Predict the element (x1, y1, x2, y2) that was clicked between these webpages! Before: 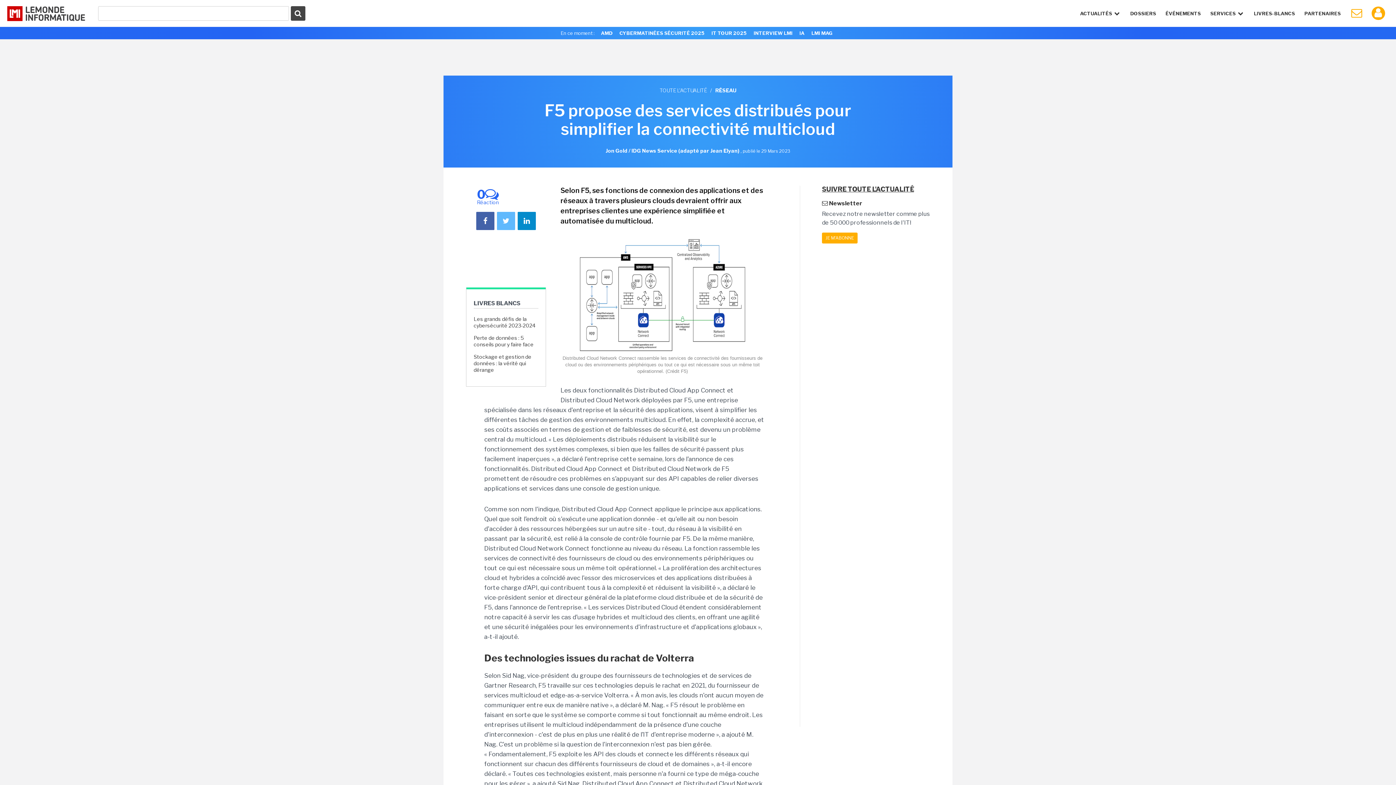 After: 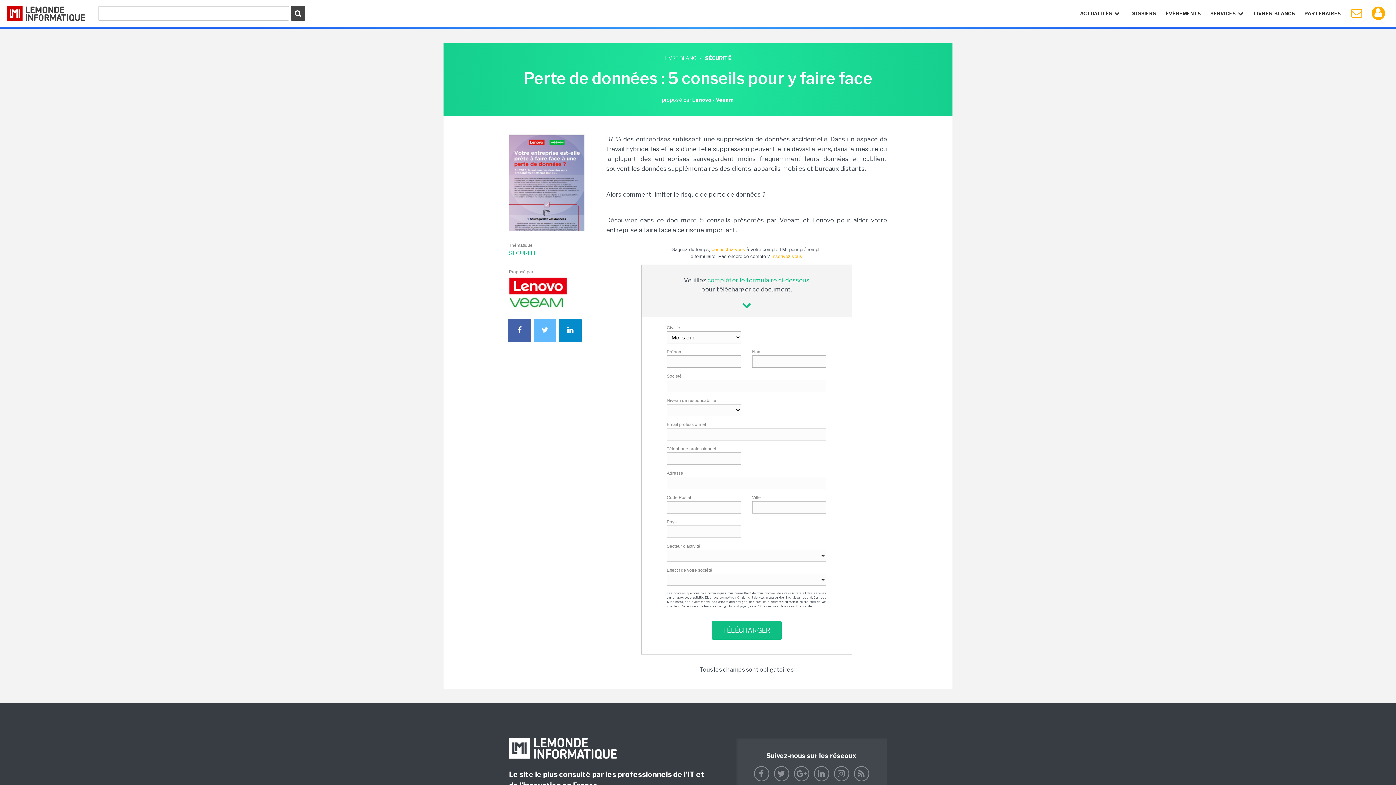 Action: label: Perte de données : 5 conseils pour y faire face bbox: (473, 334, 538, 348)